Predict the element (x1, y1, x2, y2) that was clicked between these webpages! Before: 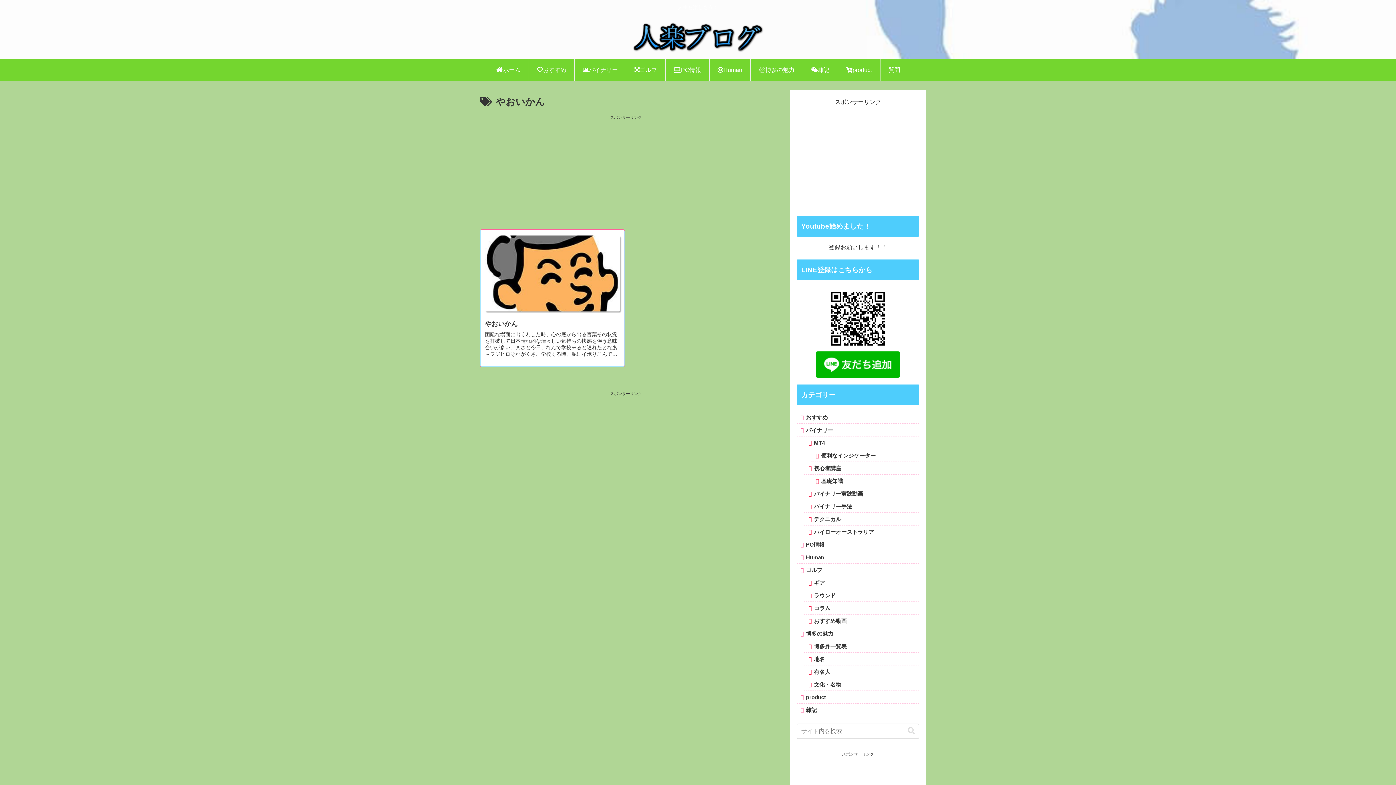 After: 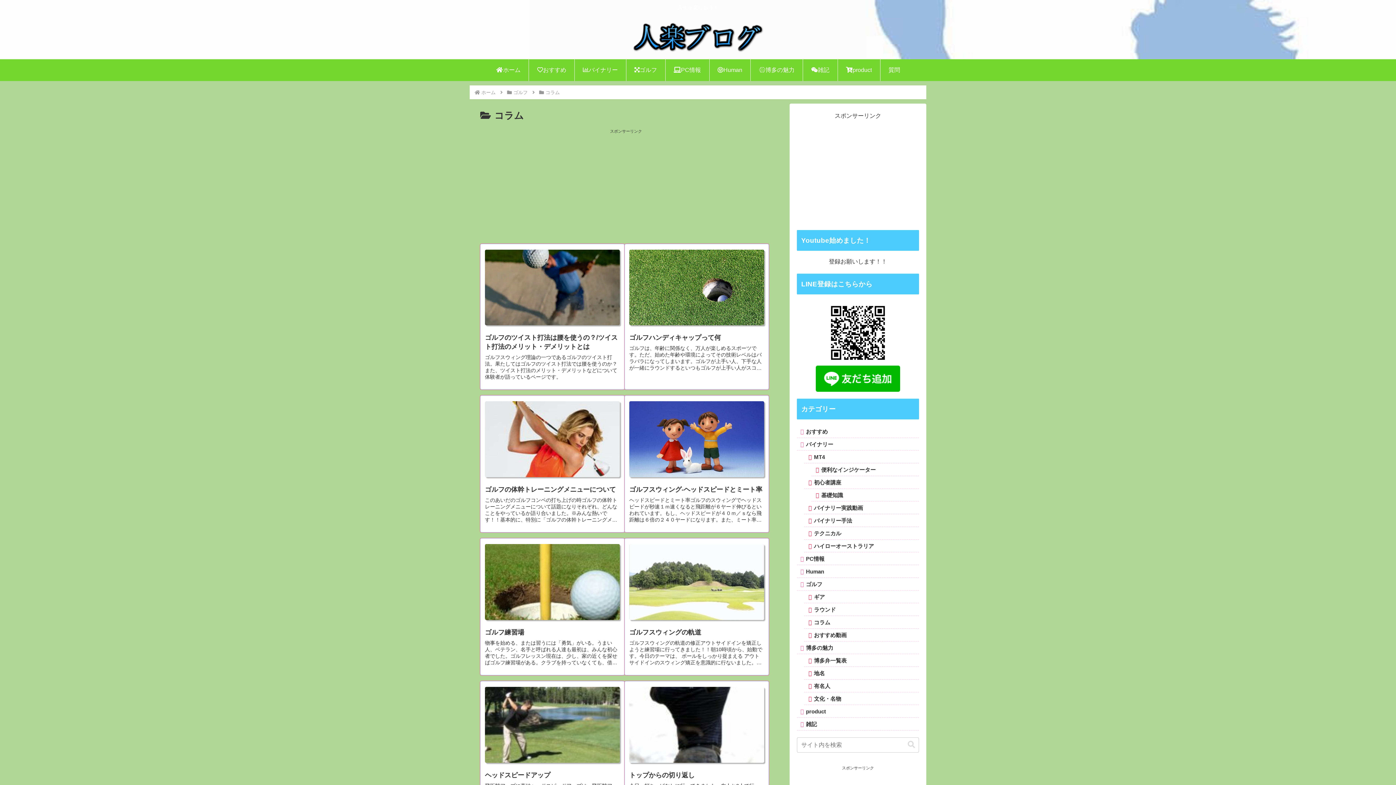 Action: bbox: (804, 602, 919, 615) label: コラム